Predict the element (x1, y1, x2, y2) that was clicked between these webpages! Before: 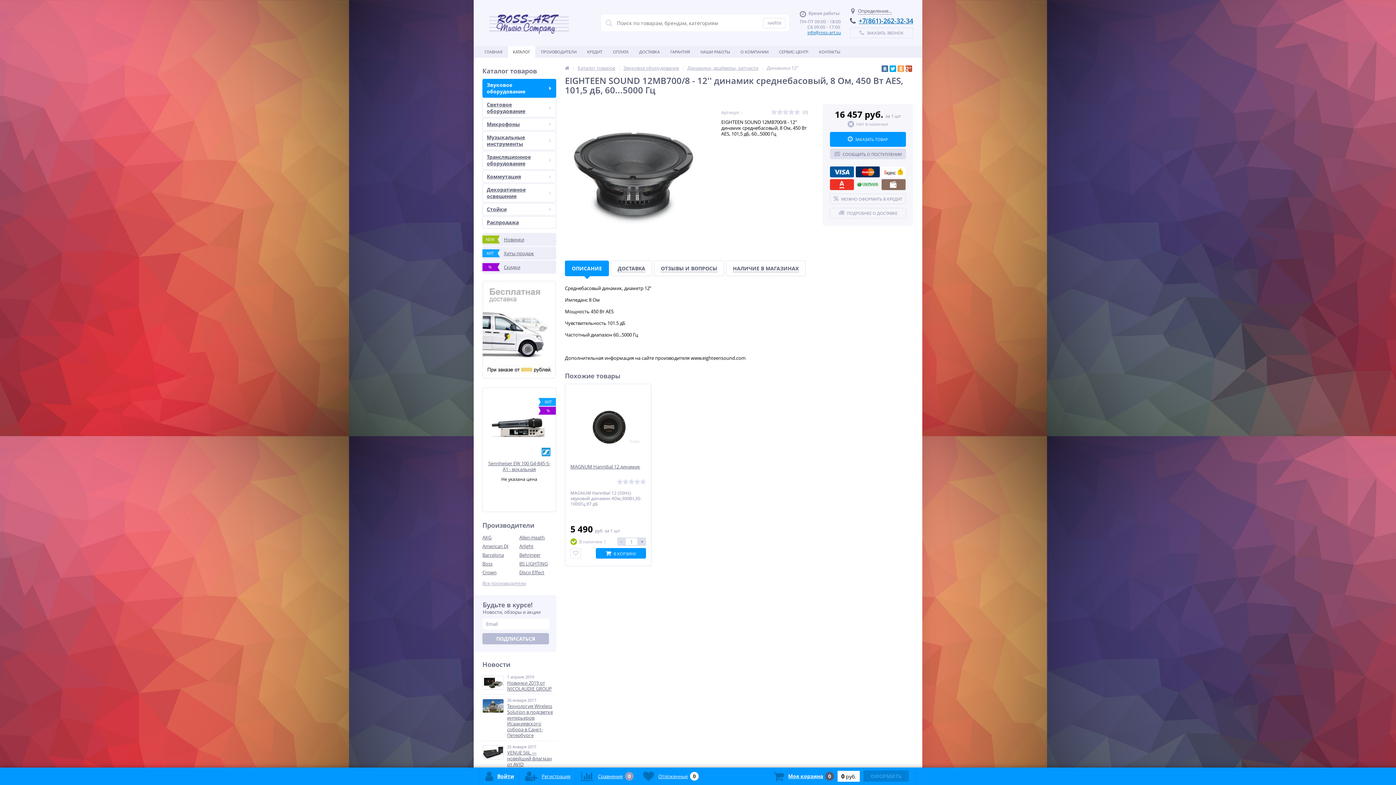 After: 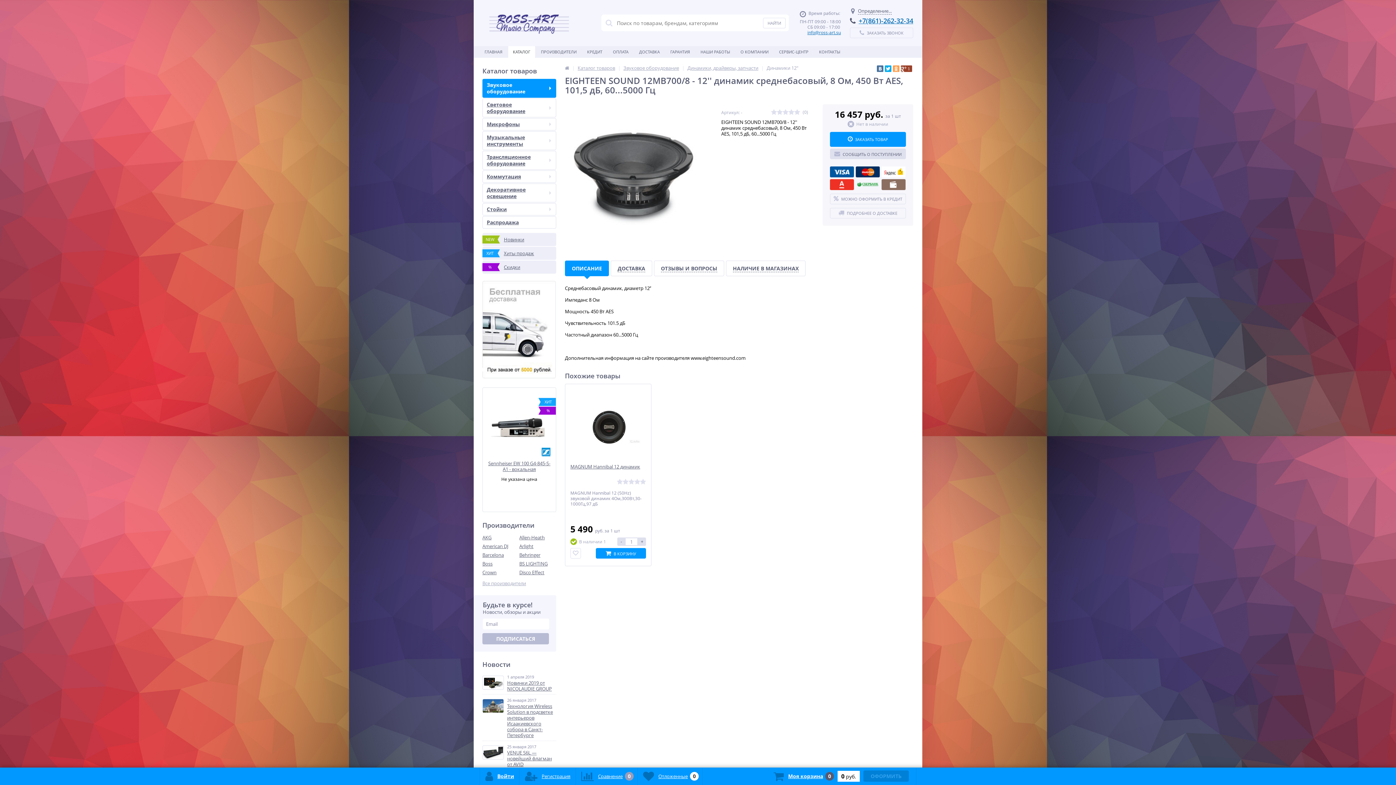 Action: bbox: (905, 65, 912, 72)